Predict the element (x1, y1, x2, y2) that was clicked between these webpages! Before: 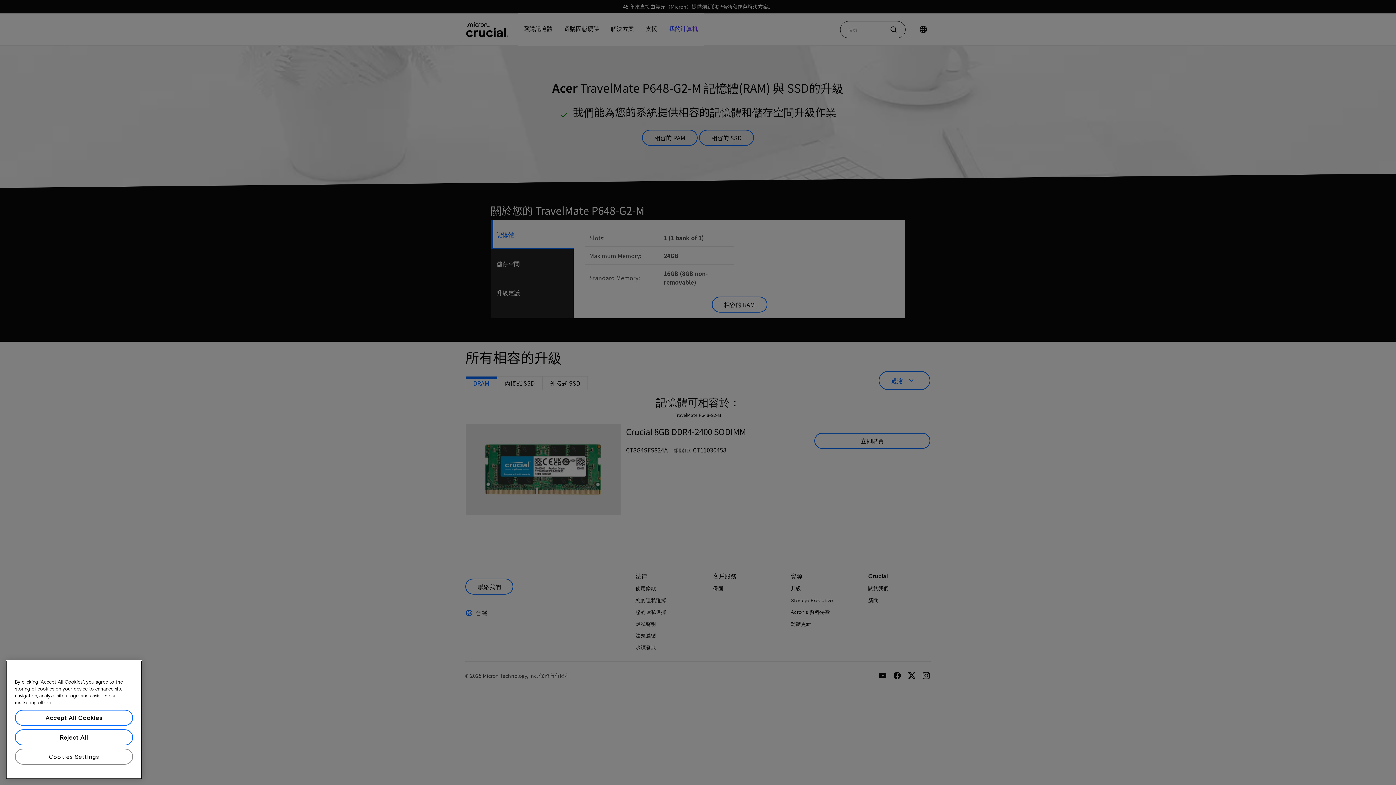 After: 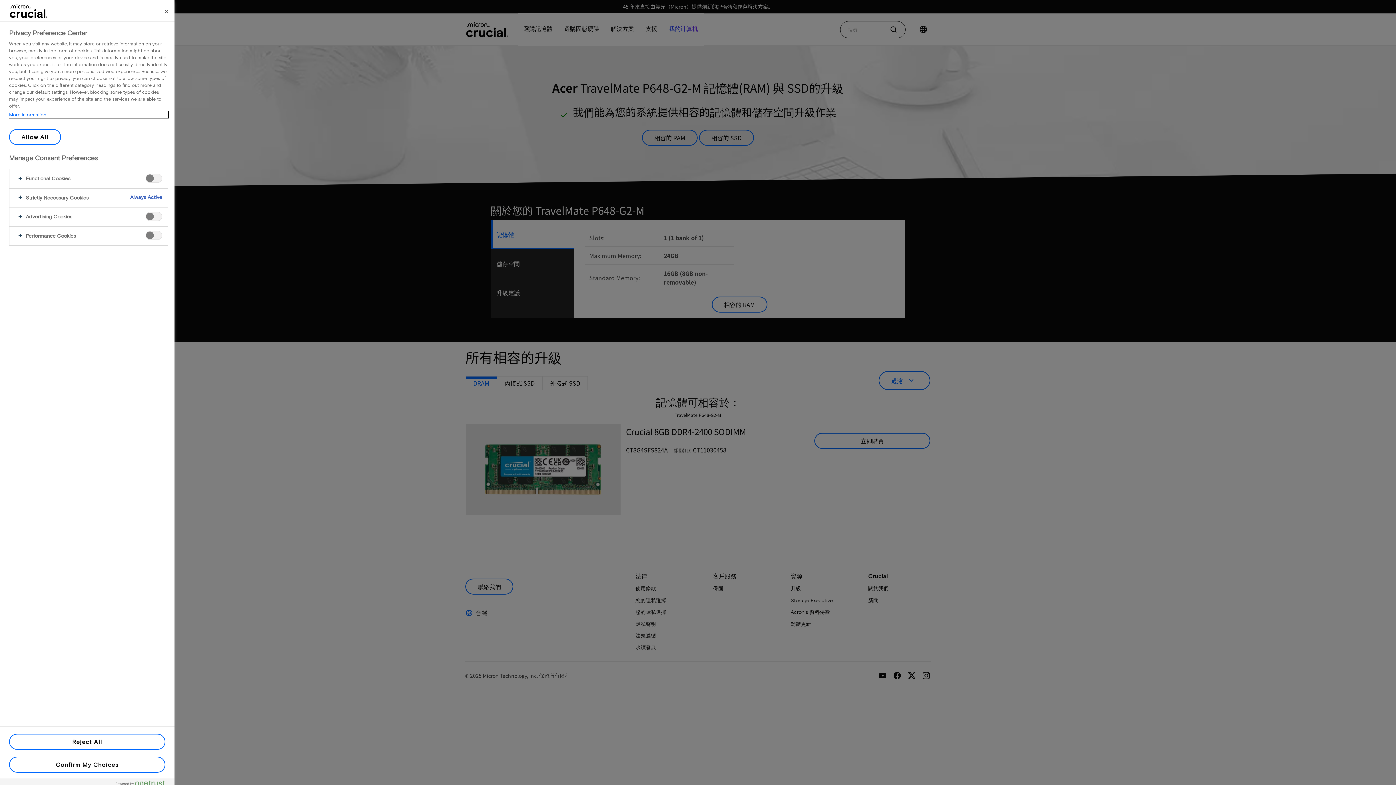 Action: label: Cookies Settings bbox: (14, 749, 133, 765)